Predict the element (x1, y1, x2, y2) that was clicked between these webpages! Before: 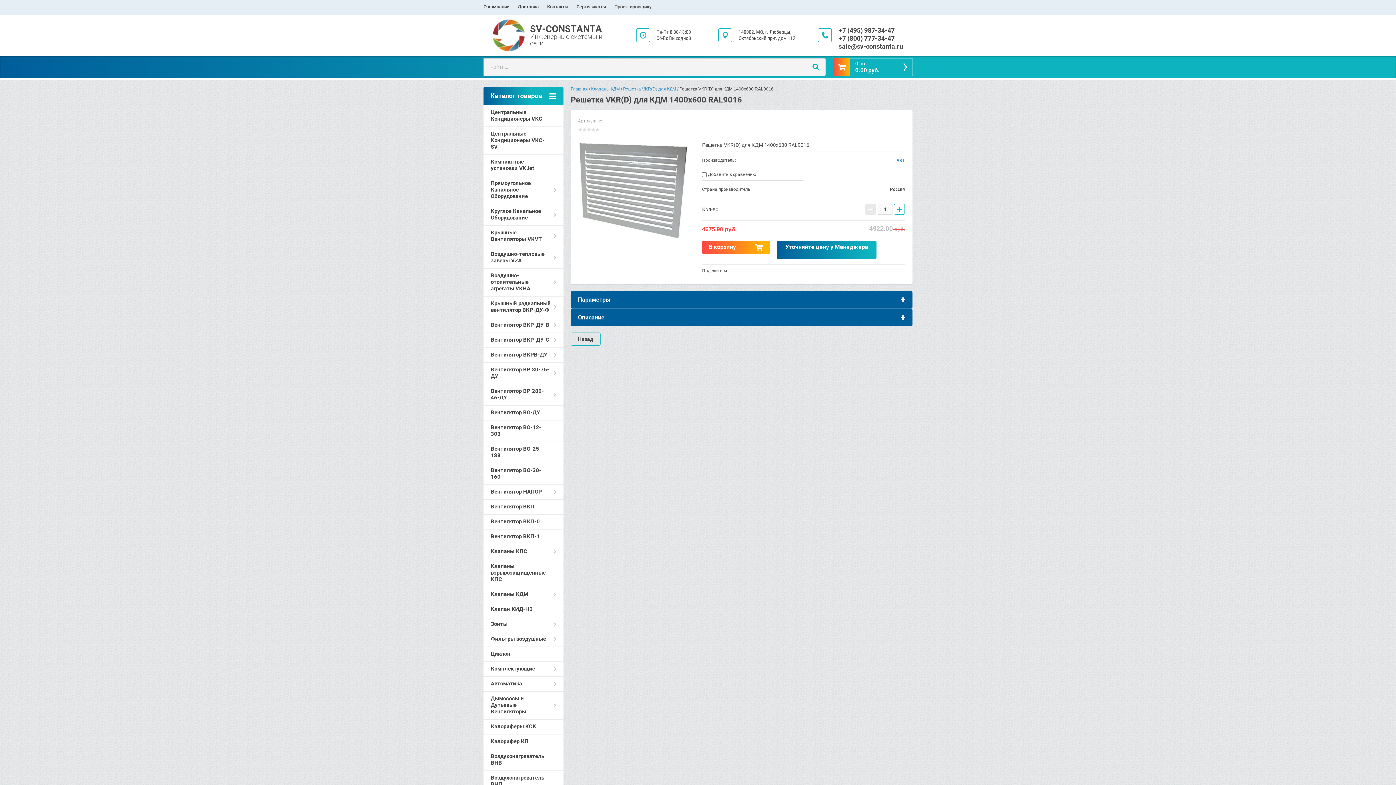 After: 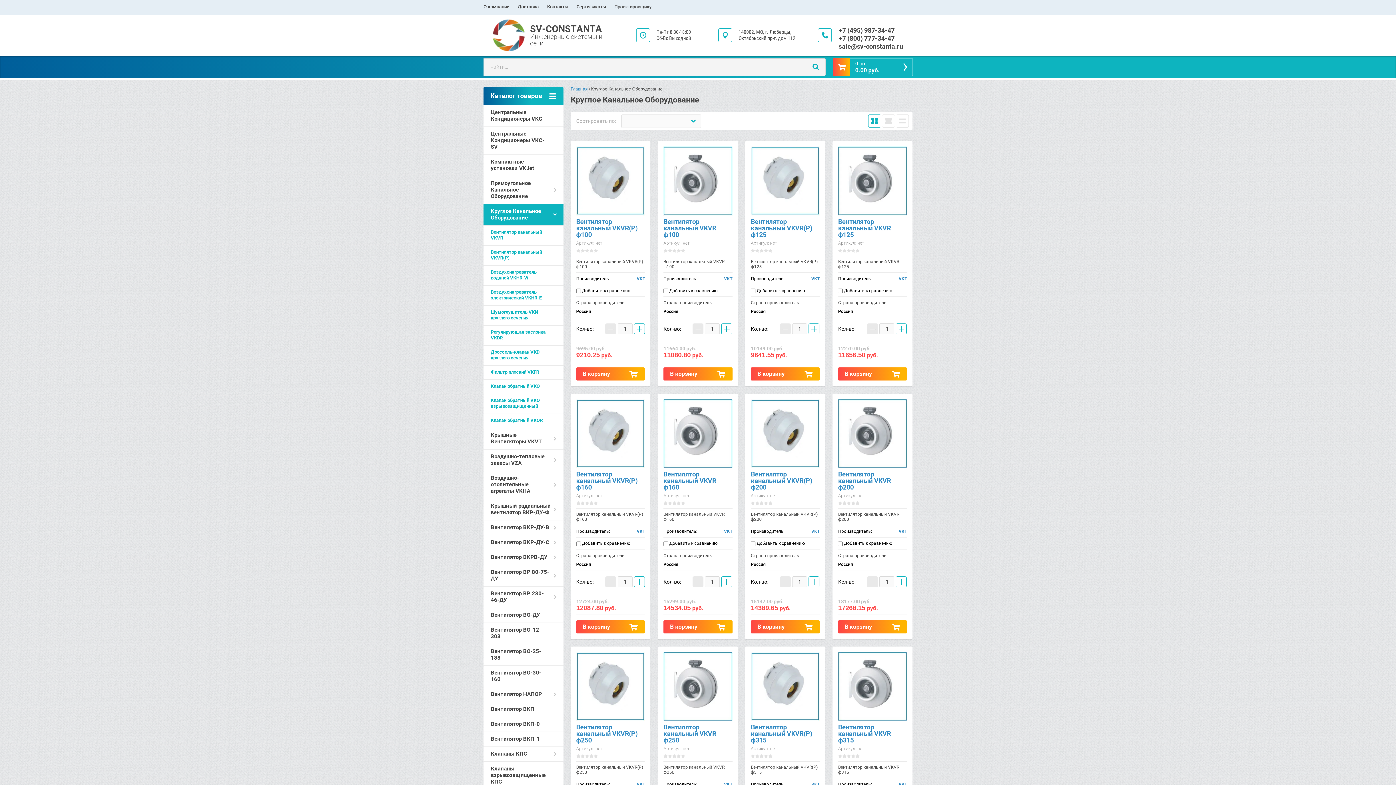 Action: label: Круглое Канальное Оборудование bbox: (483, 204, 563, 225)